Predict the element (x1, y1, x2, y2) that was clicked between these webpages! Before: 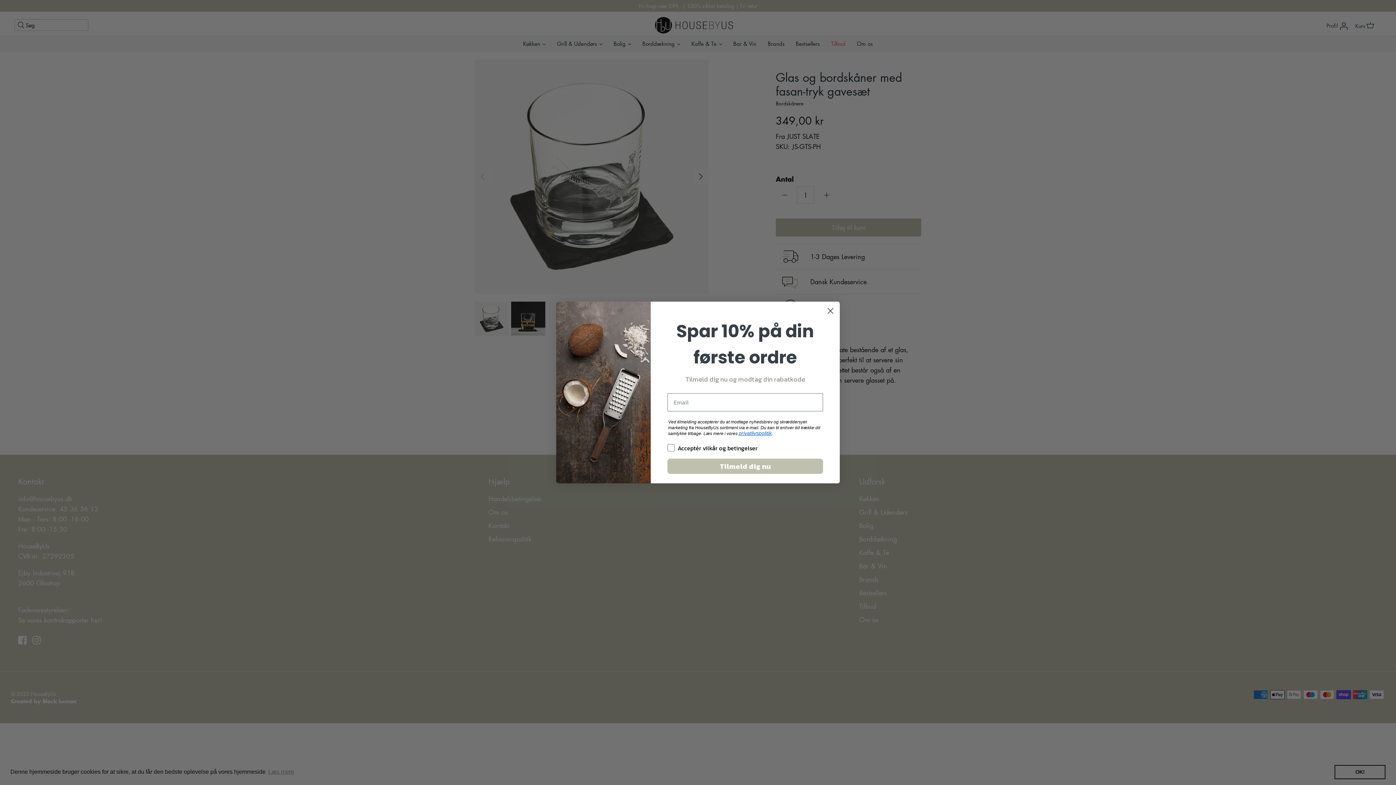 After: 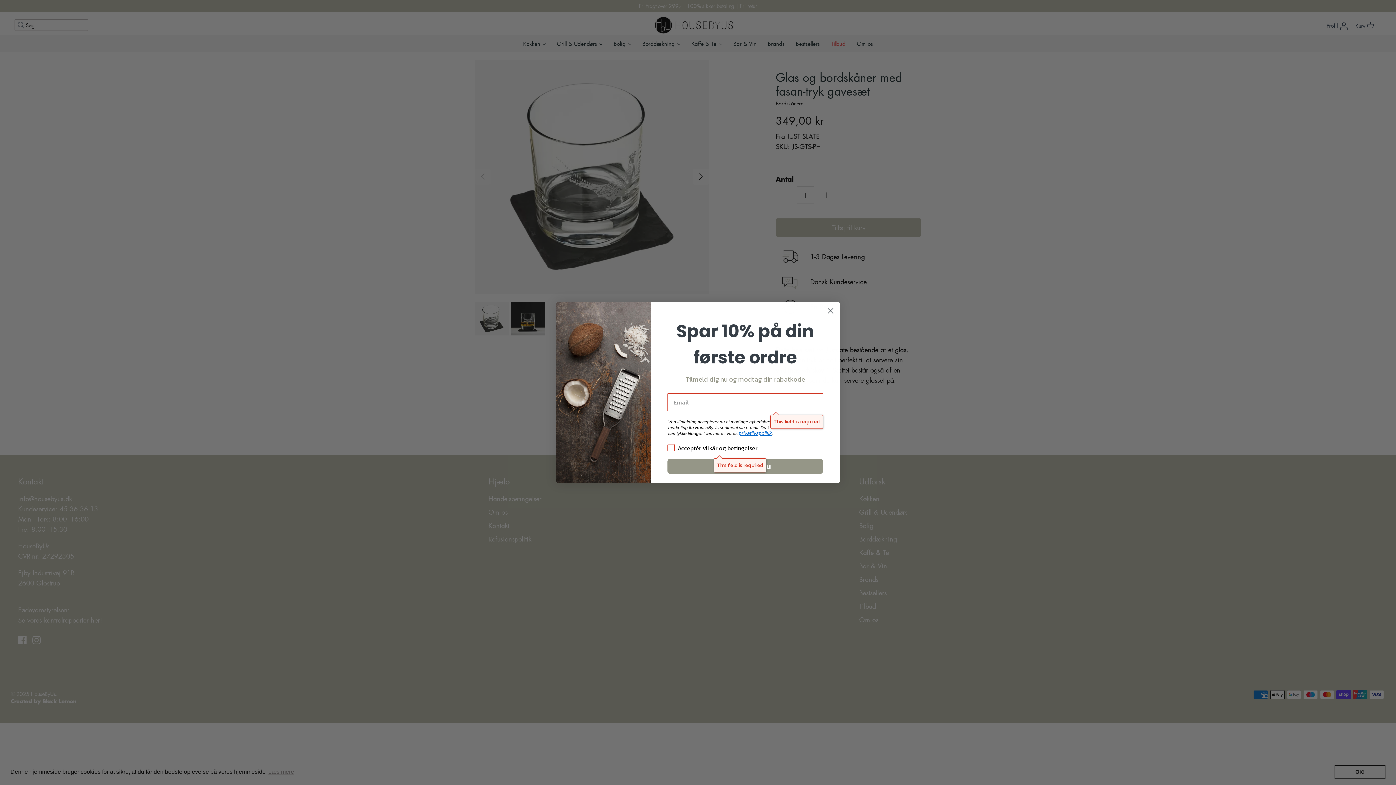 Action: bbox: (667, 458, 823, 474) label: Tilmeld dig nu